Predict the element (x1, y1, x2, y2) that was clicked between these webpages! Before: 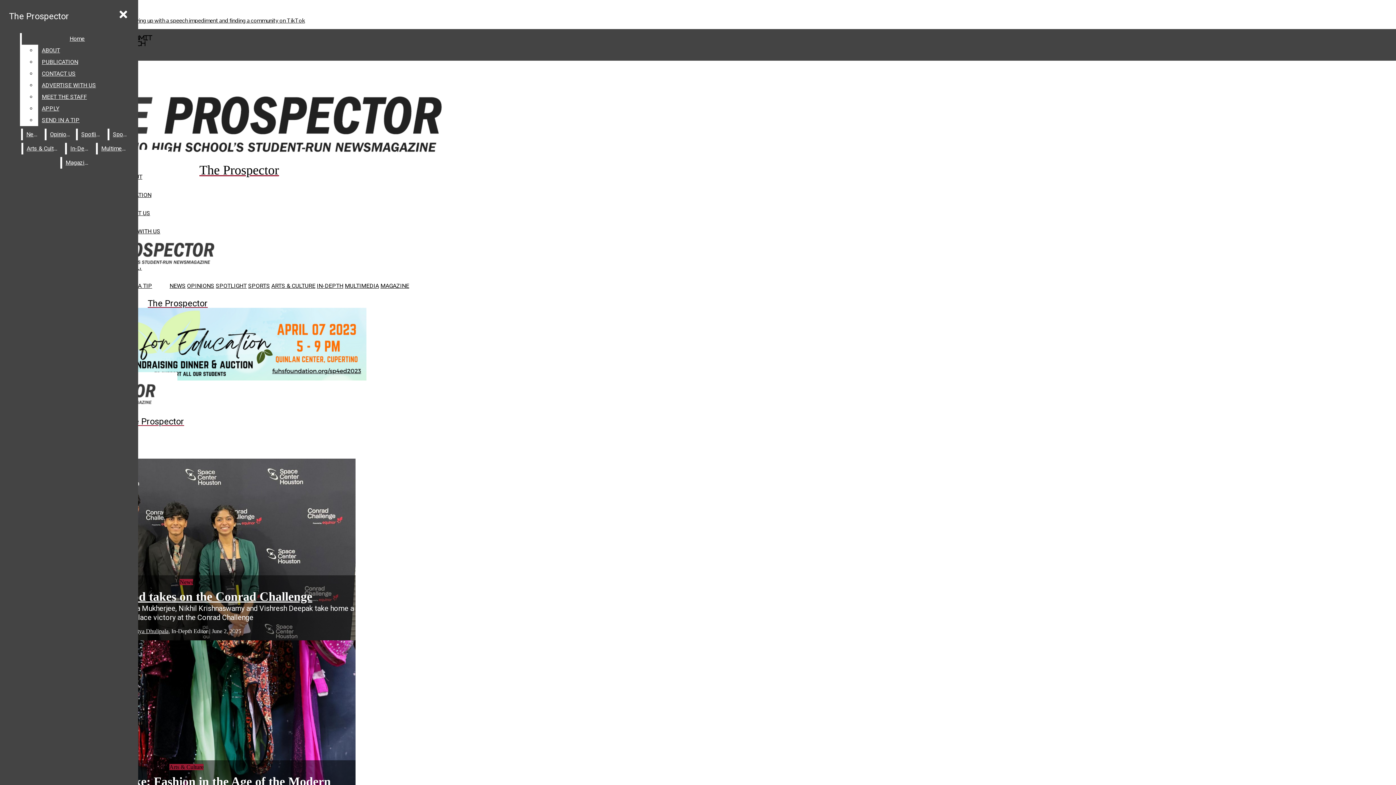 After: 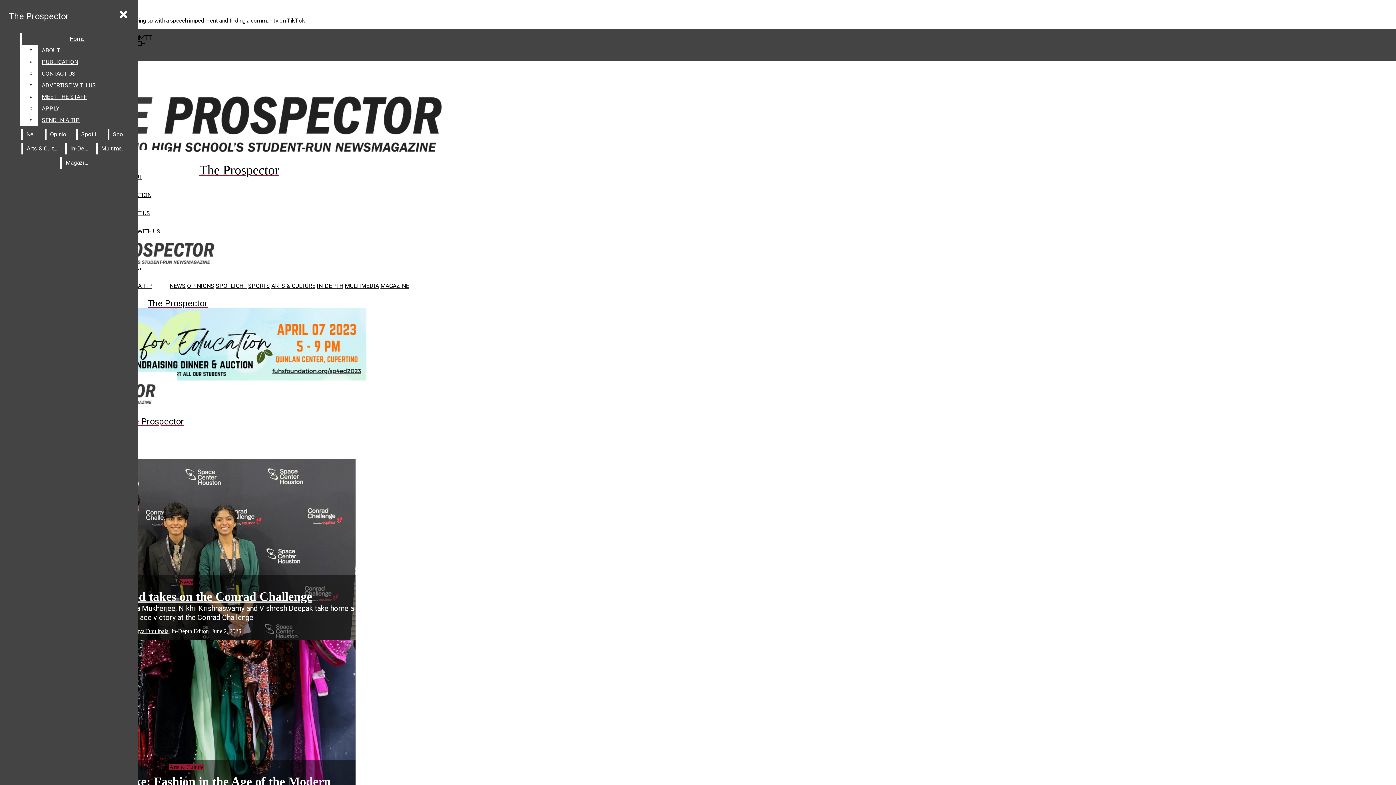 Action: bbox: (2, 238, 352, 308) label: The Prospector